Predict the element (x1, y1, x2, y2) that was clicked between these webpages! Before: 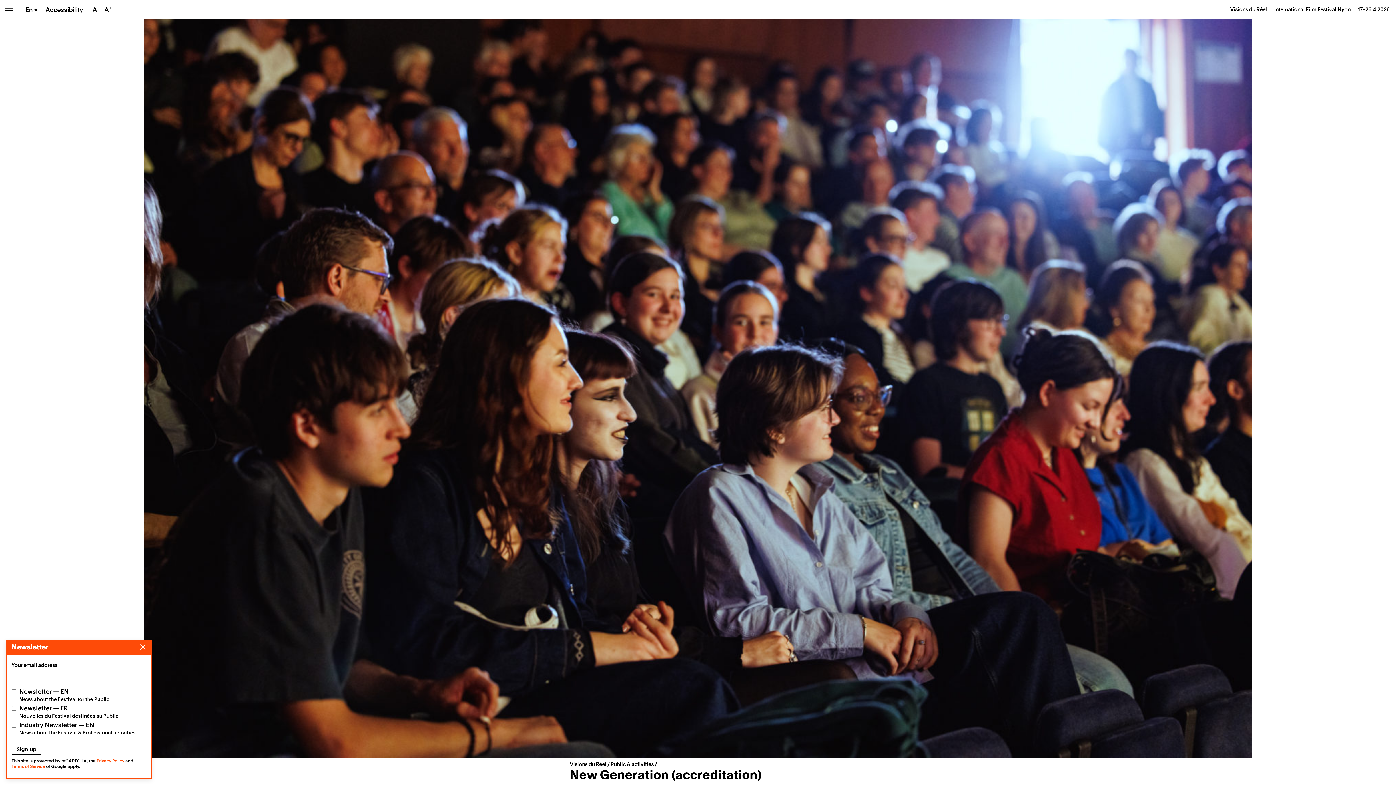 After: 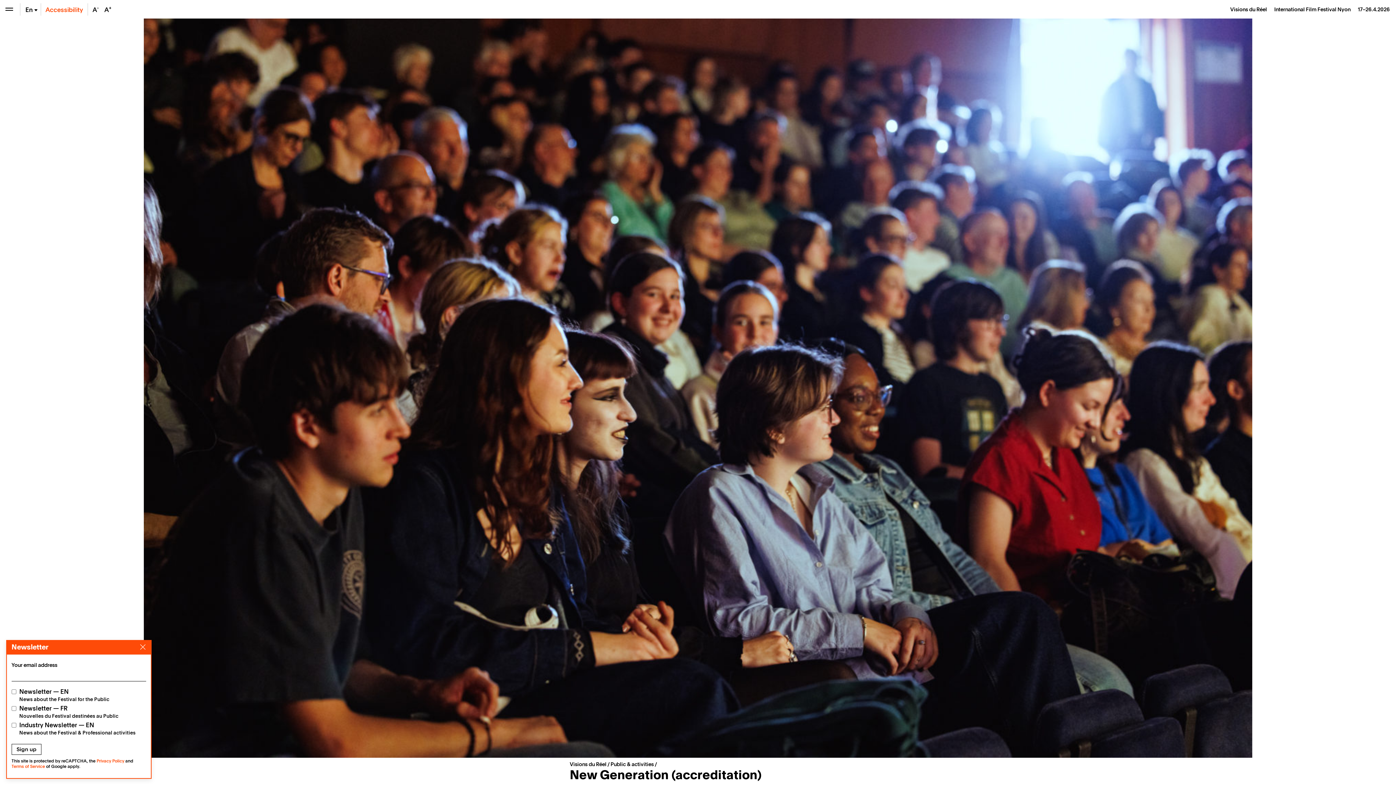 Action: bbox: (42, 0, 86, 18) label: Accessibility